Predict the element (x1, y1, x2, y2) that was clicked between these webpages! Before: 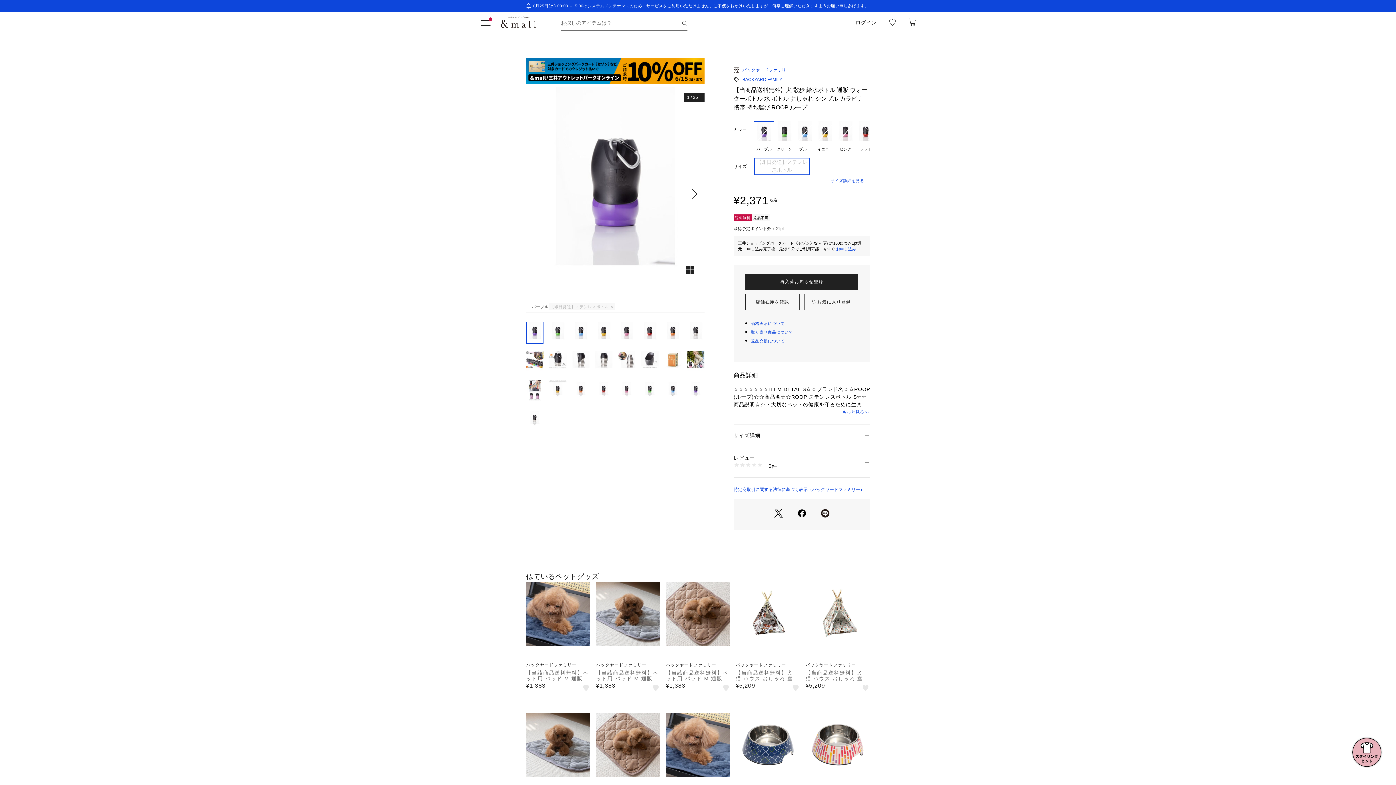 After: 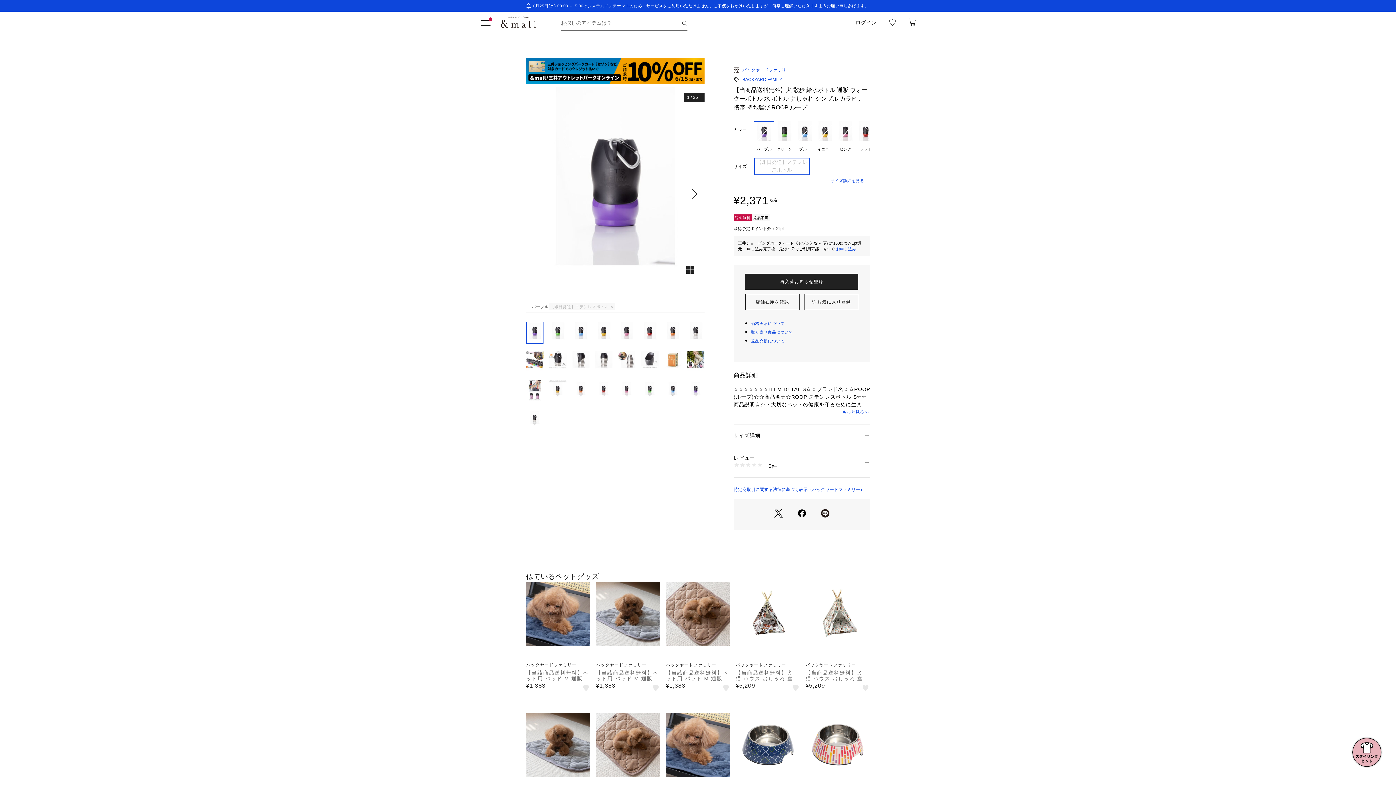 Action: label: お申し込み  bbox: (836, 246, 857, 251)